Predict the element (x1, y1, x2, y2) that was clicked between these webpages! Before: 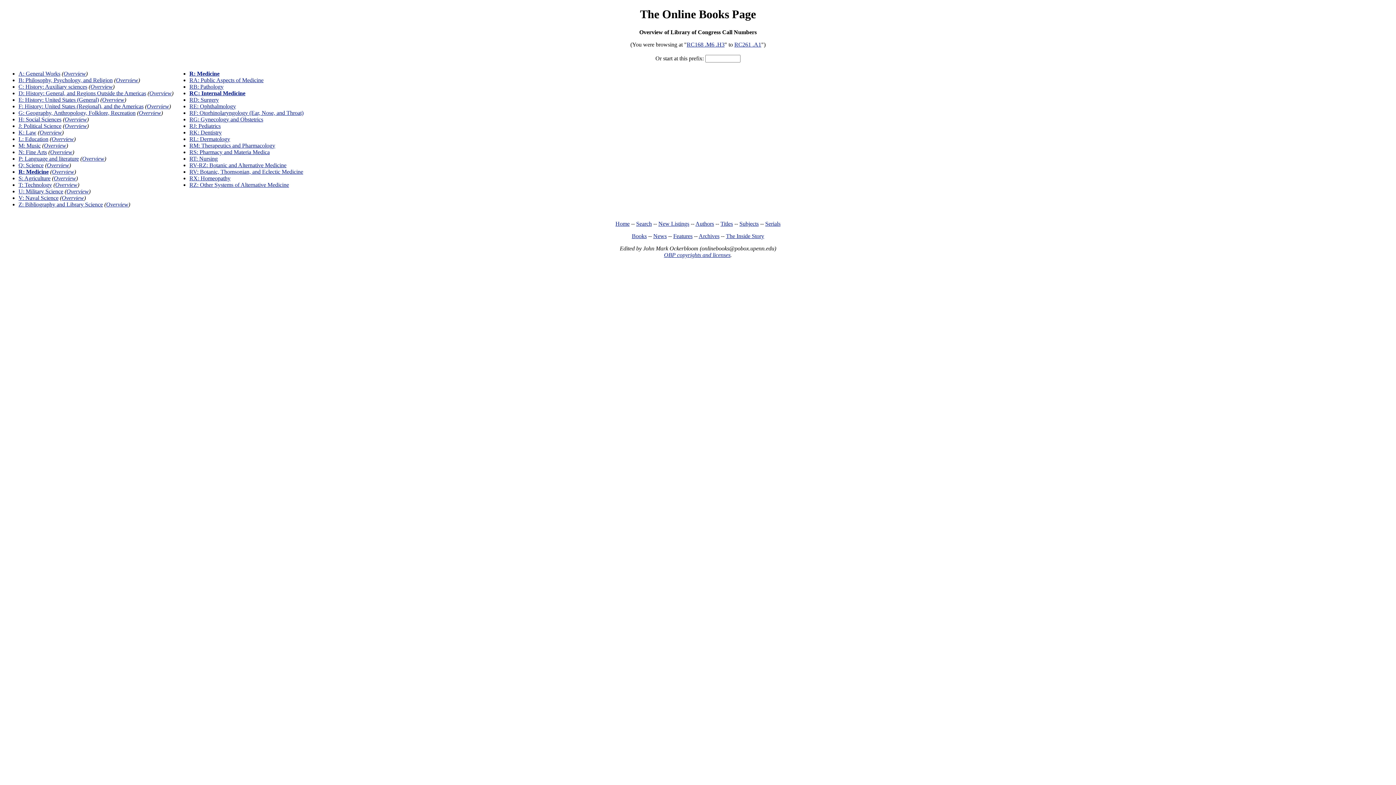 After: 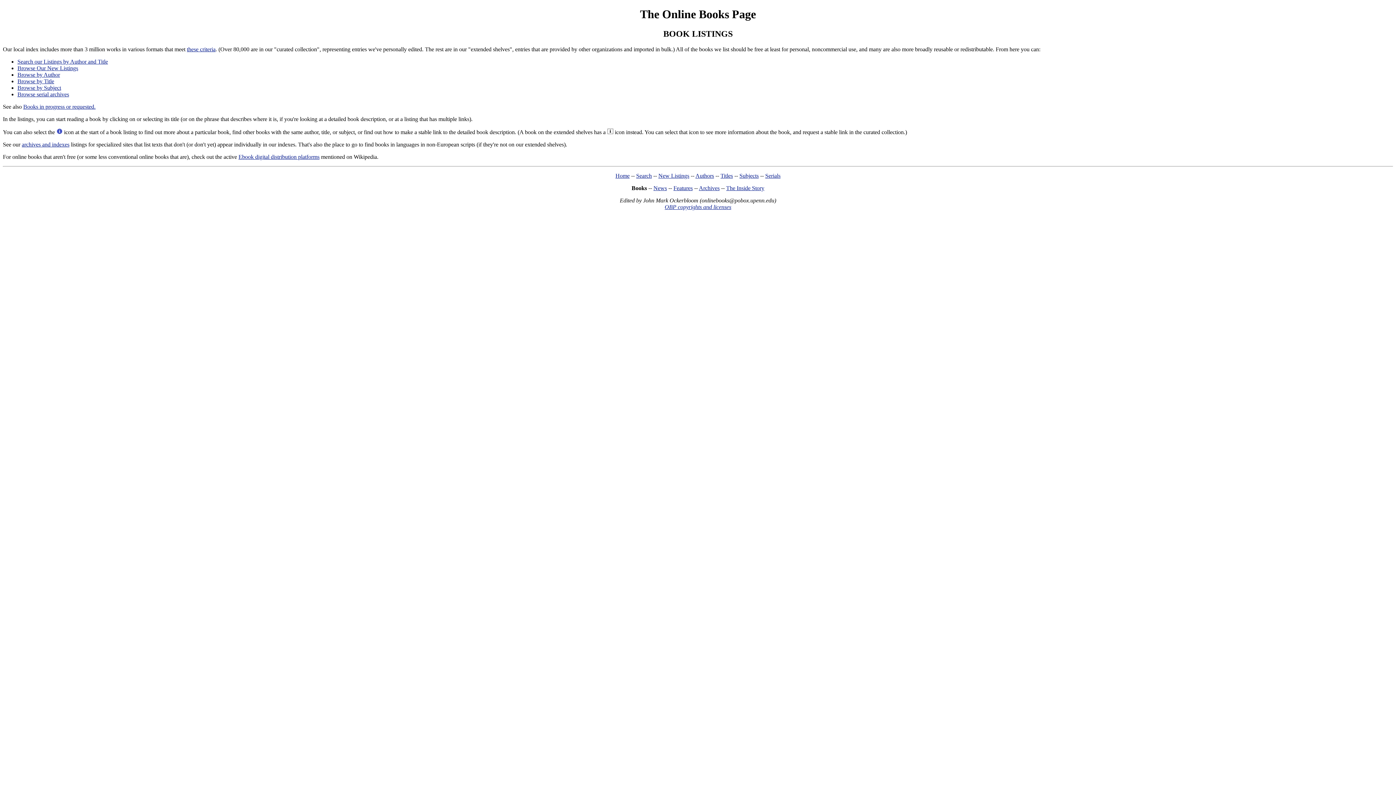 Action: bbox: (632, 233, 646, 239) label: Books